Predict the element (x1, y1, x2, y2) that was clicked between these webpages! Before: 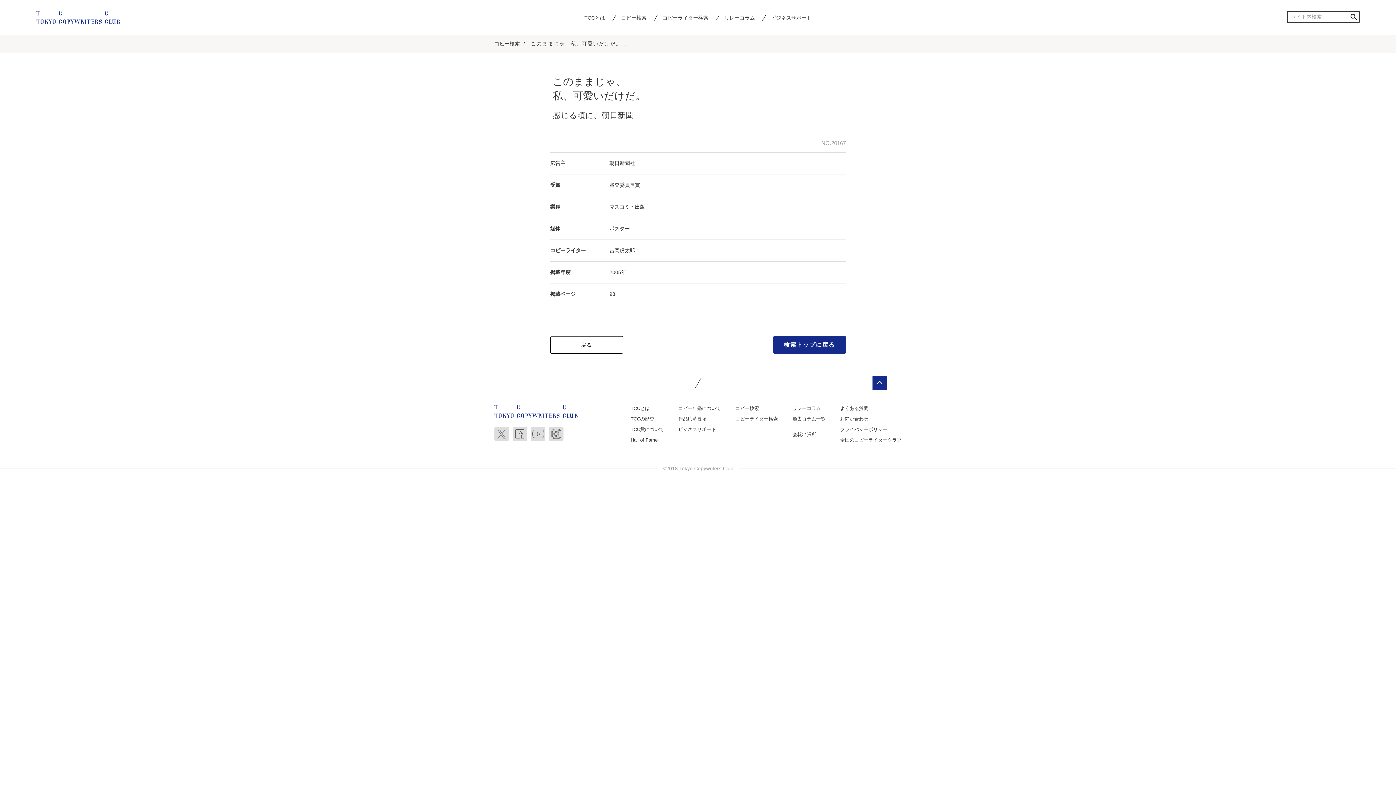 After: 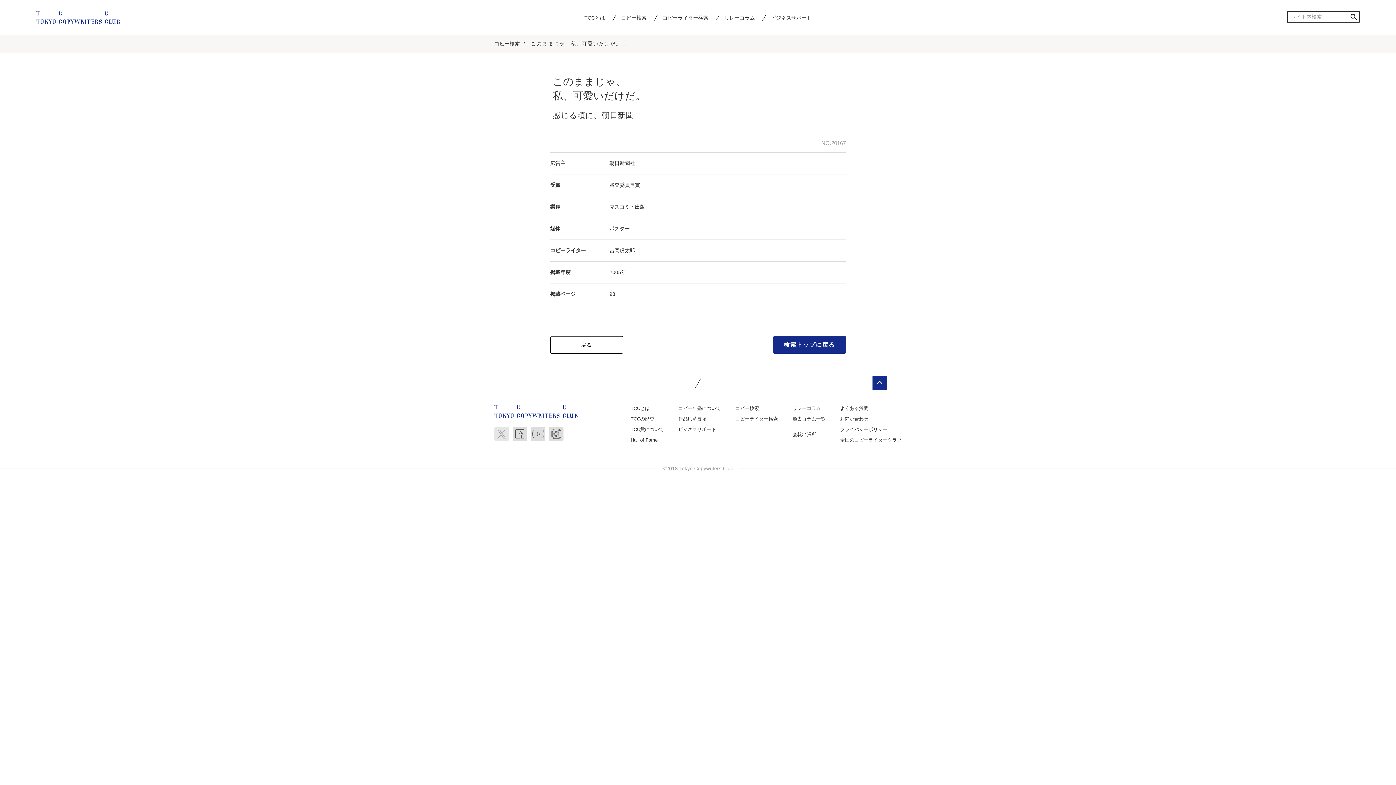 Action: bbox: (494, 430, 509, 436)